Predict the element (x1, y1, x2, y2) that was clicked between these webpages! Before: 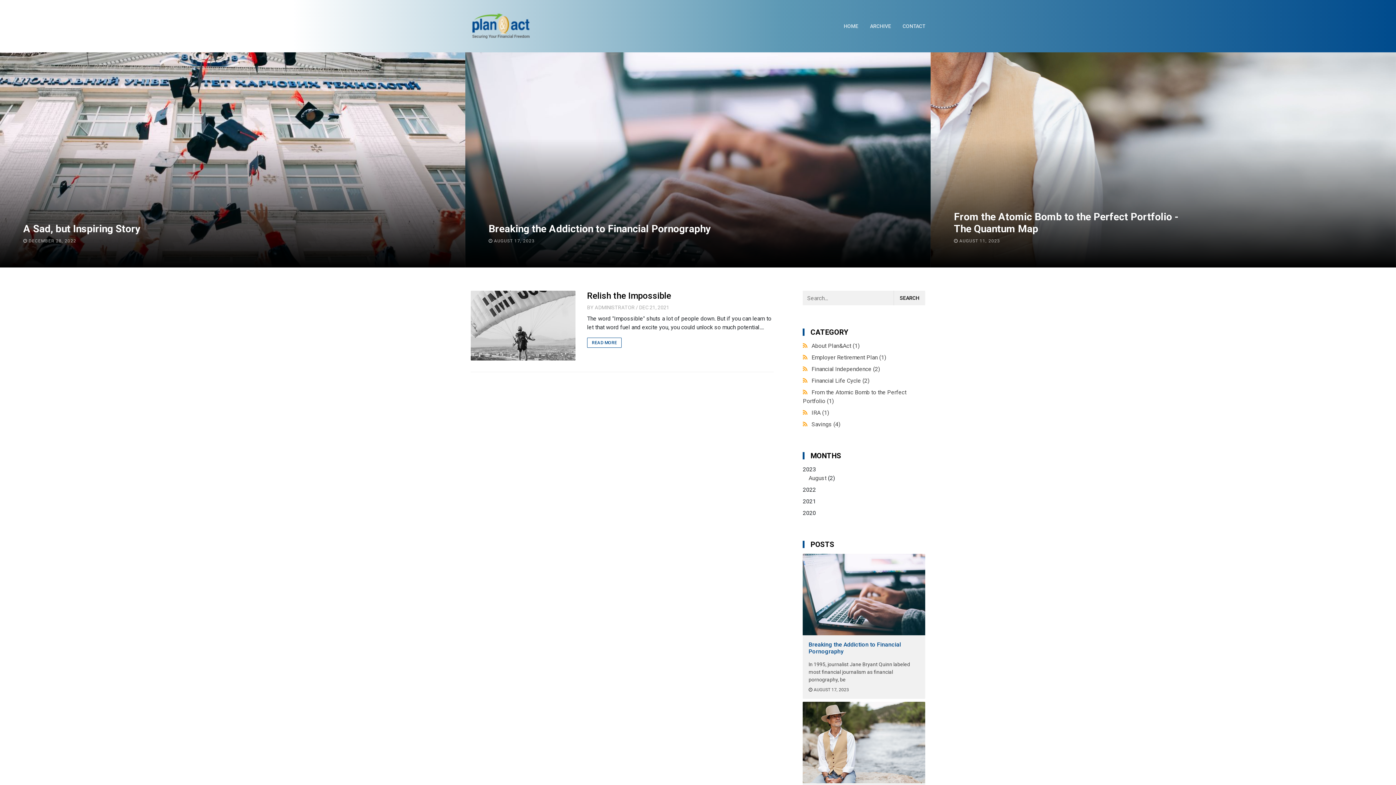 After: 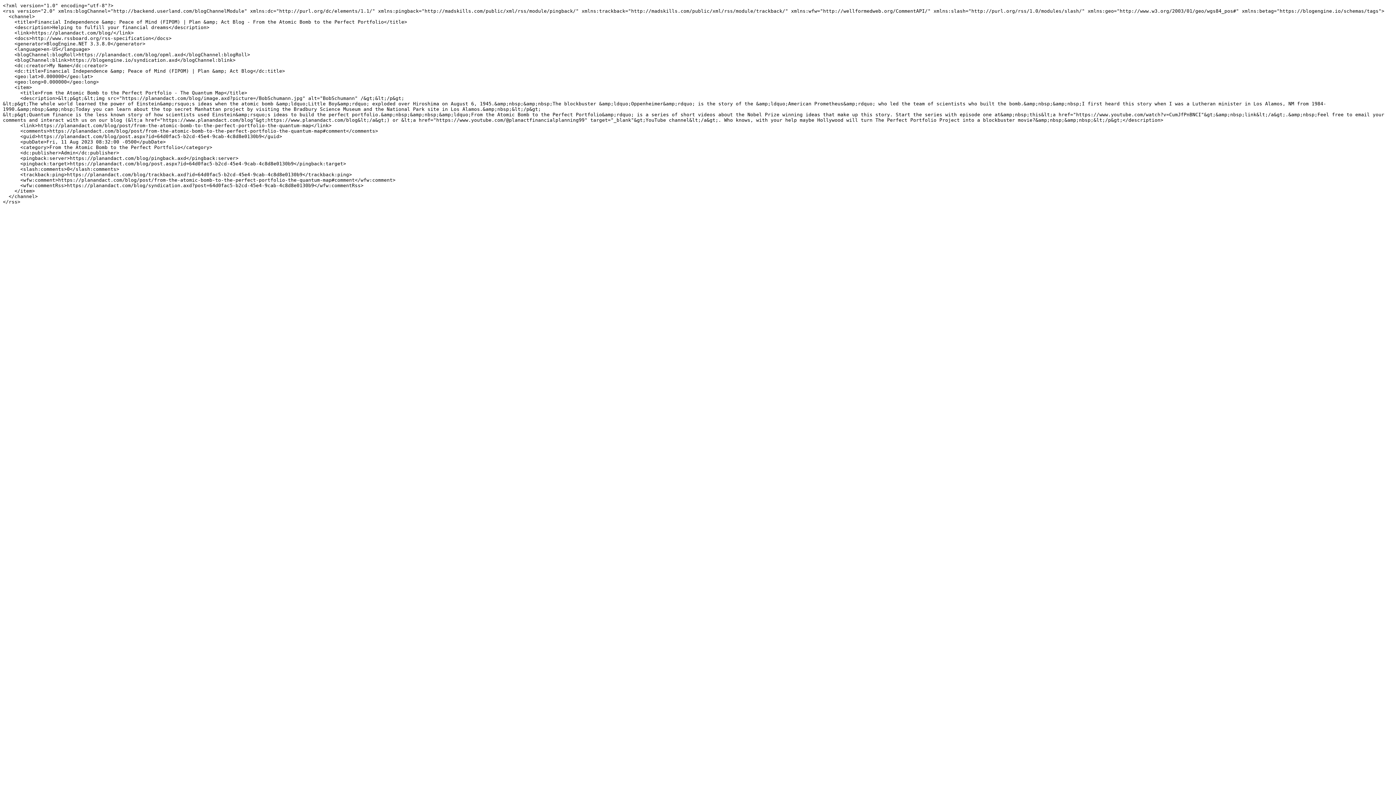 Action: bbox: (803, 389, 811, 396) label:  